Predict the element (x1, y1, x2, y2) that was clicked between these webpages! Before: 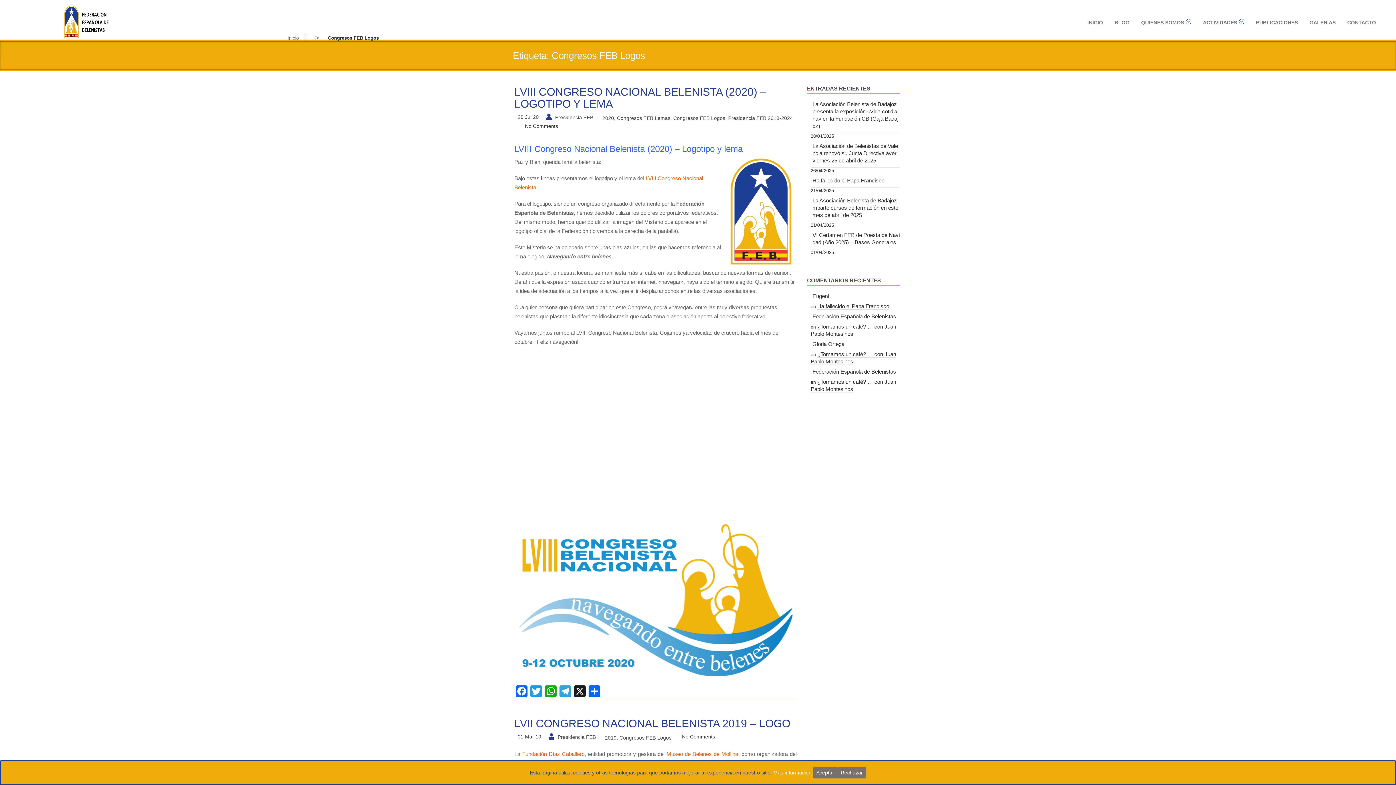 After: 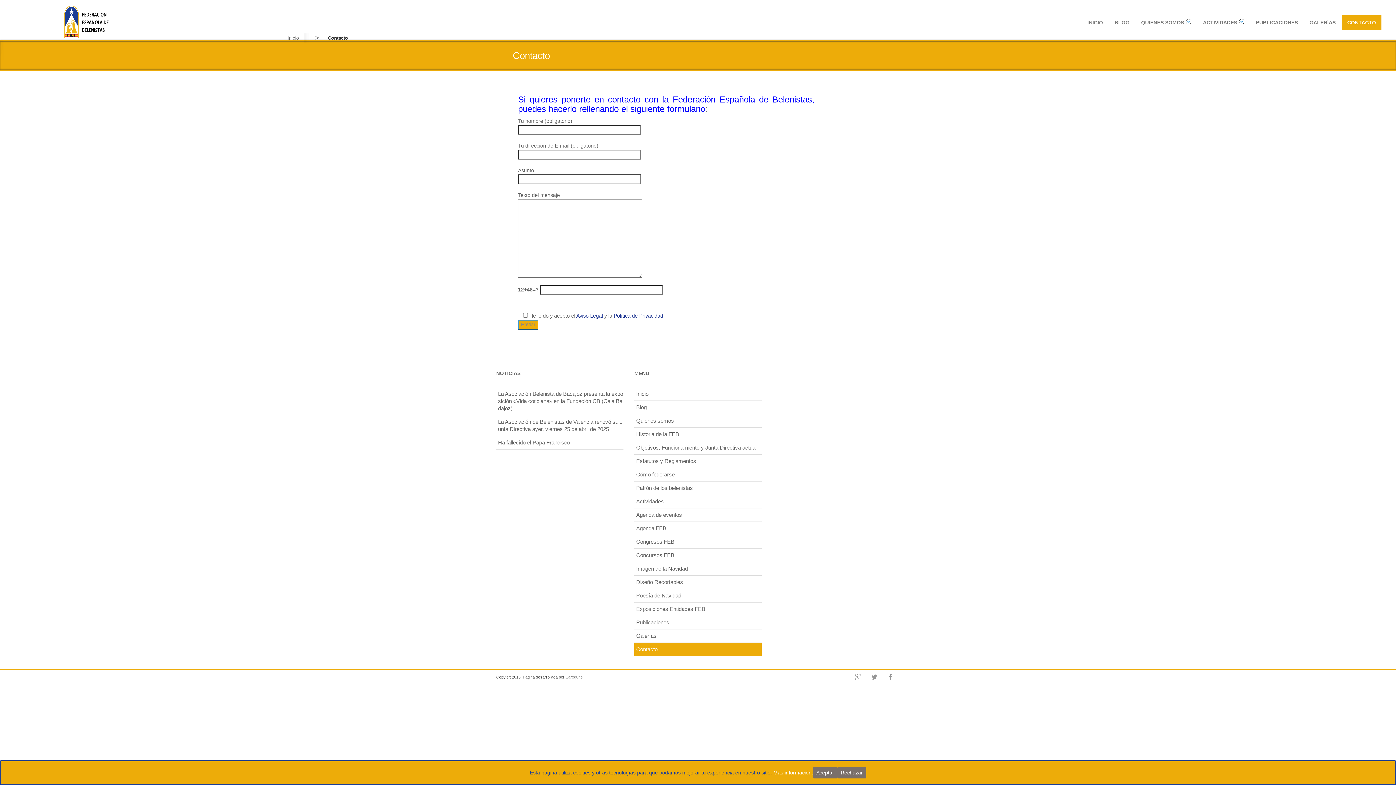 Action: bbox: (1342, 15, 1381, 29) label: CONTACTO